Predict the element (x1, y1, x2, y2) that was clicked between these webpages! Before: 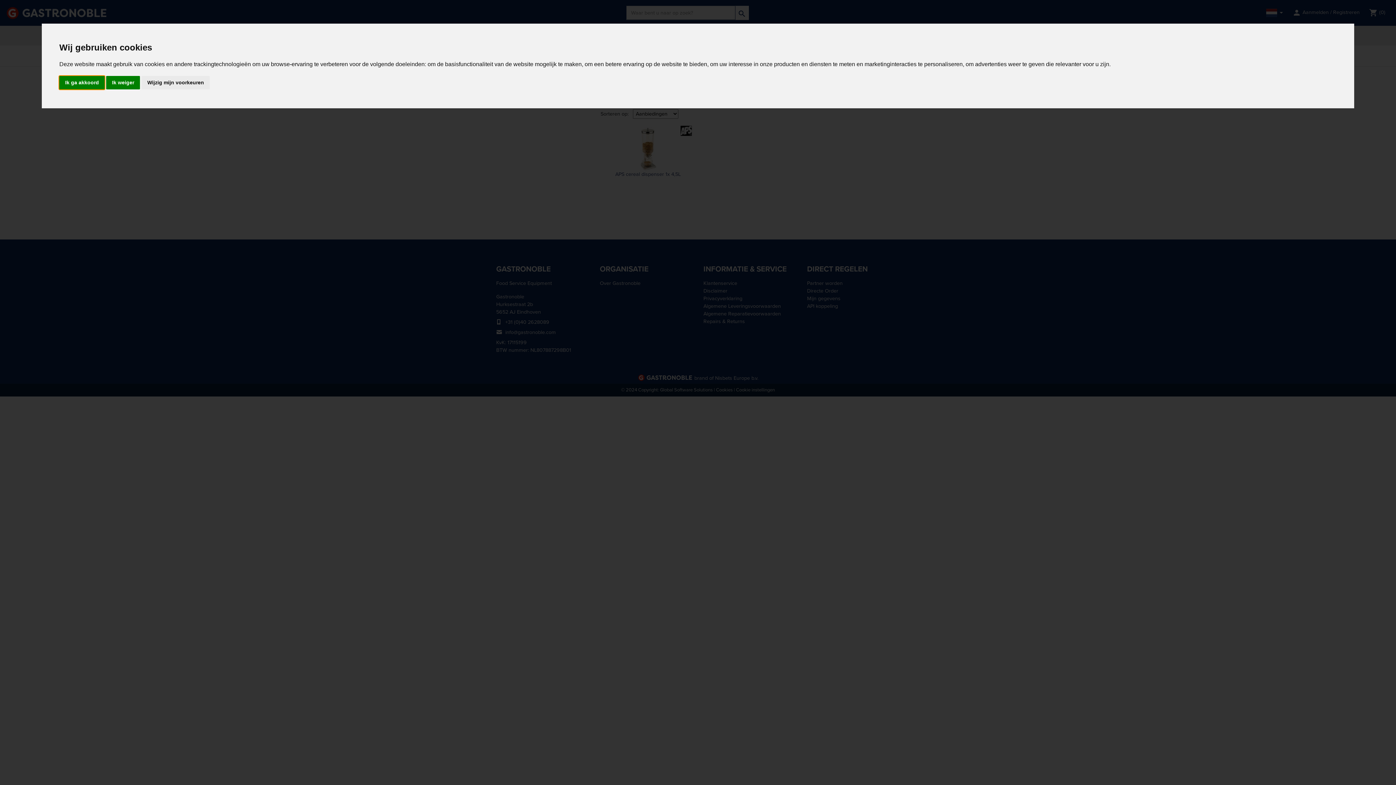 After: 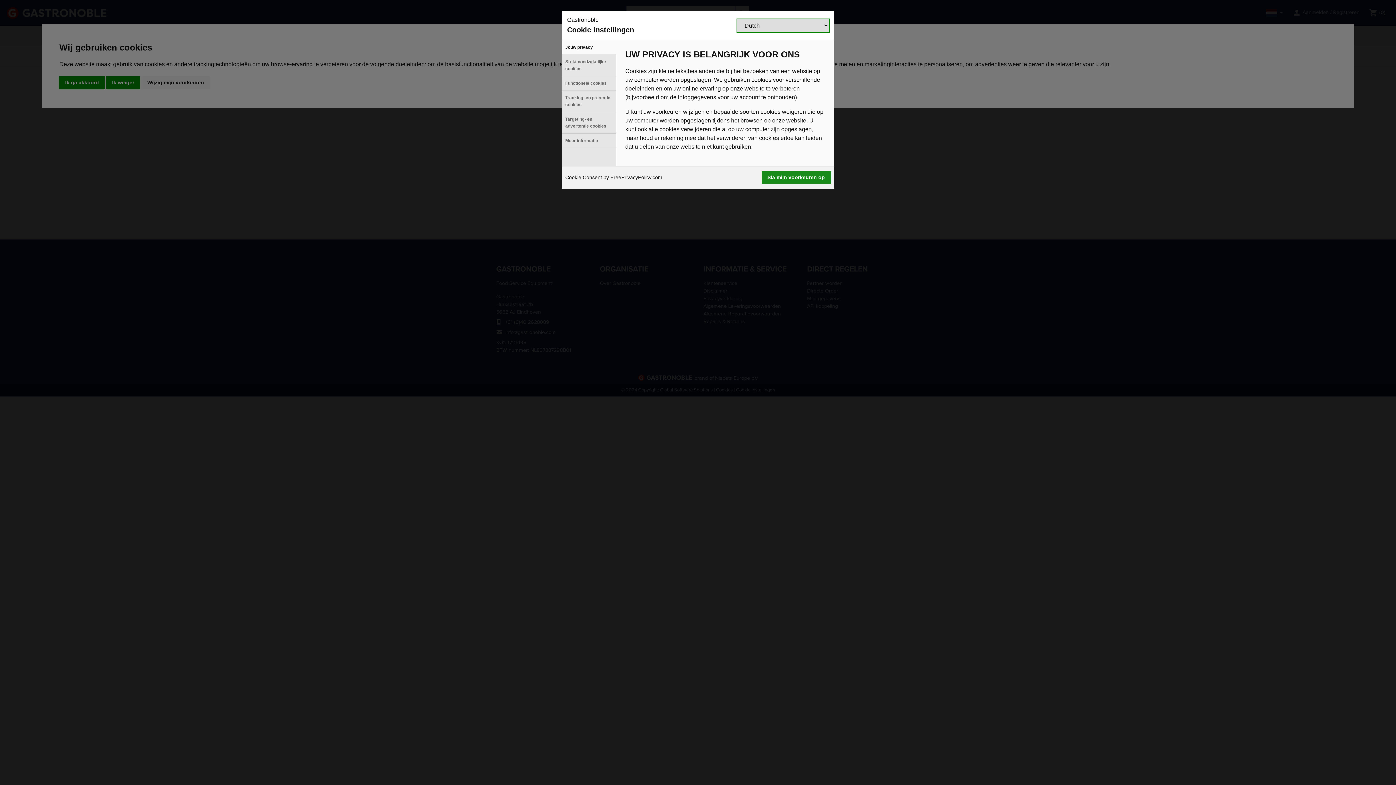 Action: bbox: (141, 75, 209, 89) label: Wijzig mijn voorkeuren